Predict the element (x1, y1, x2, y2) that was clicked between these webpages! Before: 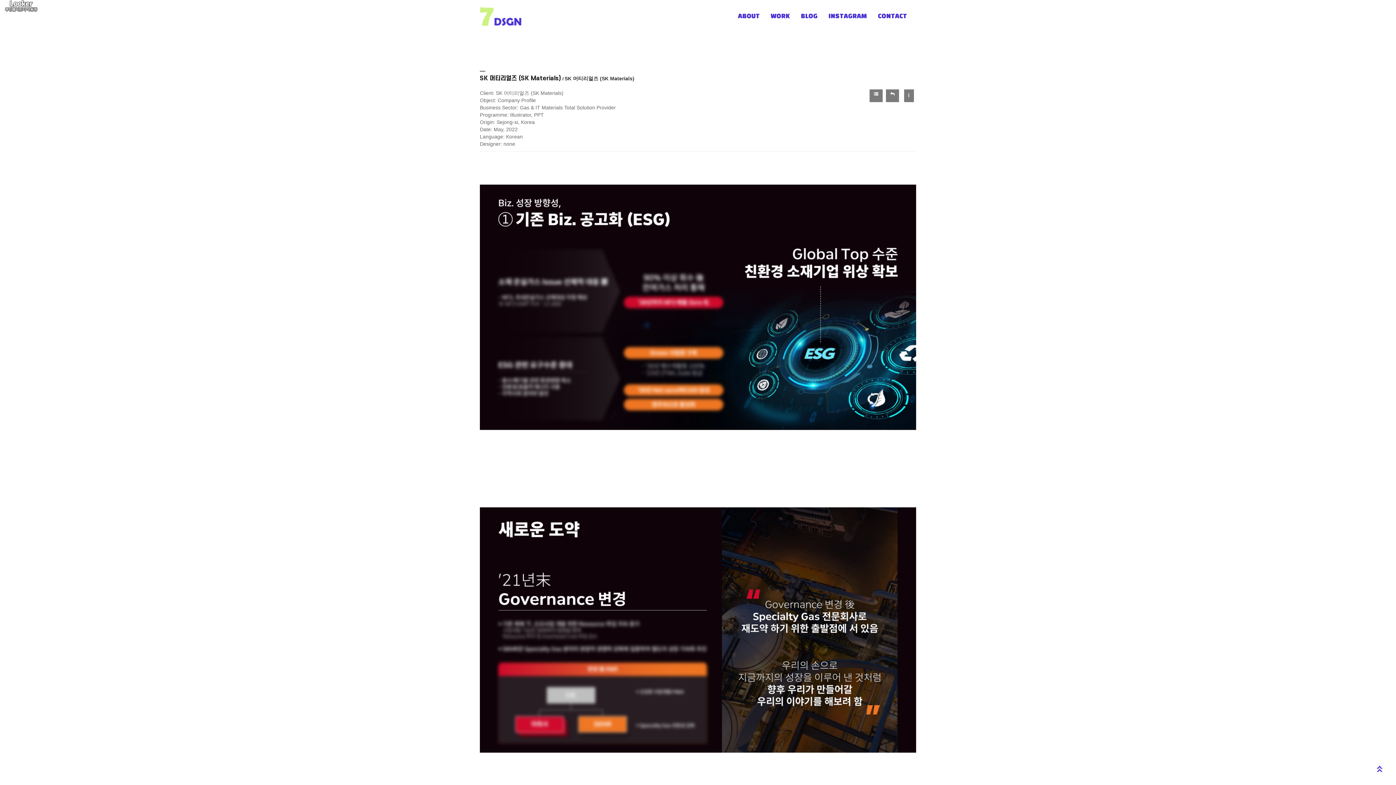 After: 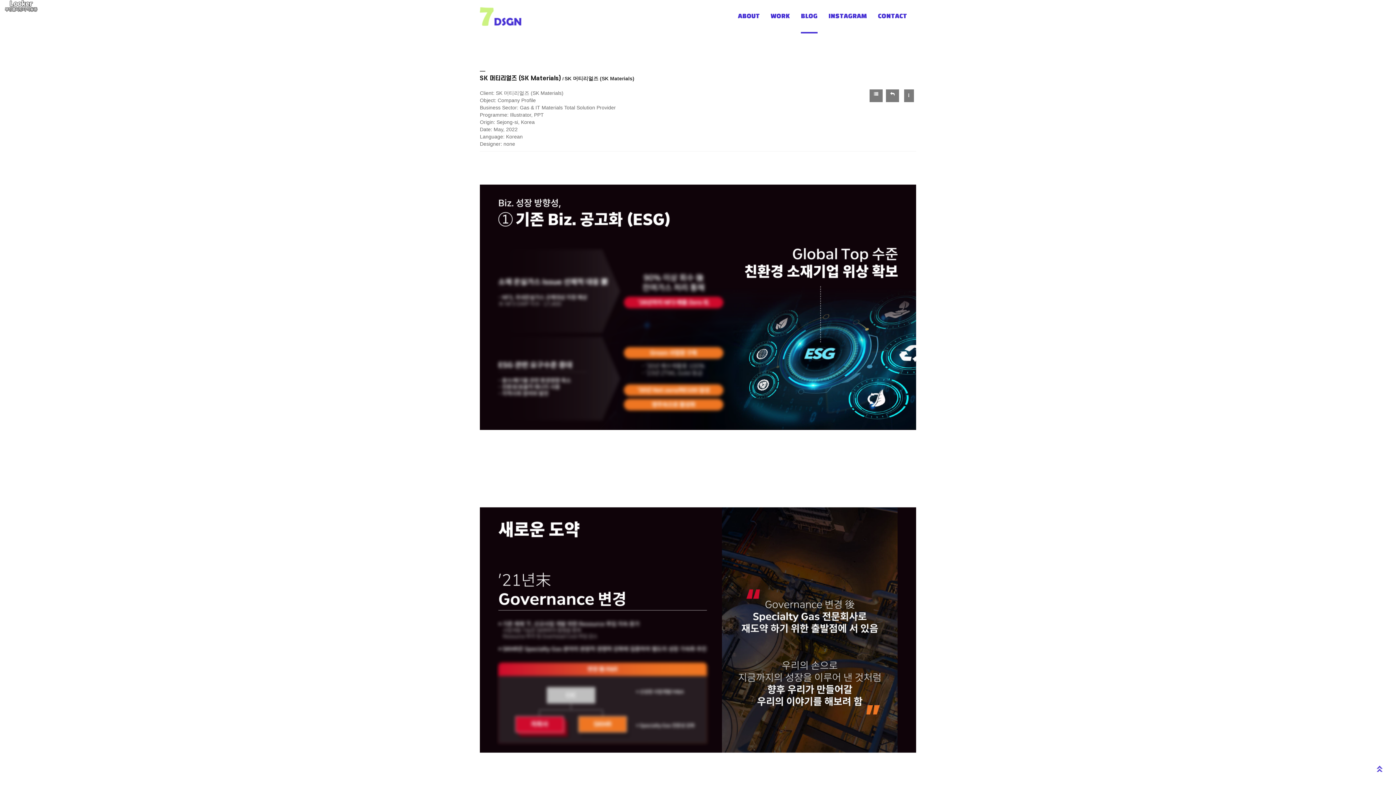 Action: bbox: (795, 0, 823, 32) label: BLOG